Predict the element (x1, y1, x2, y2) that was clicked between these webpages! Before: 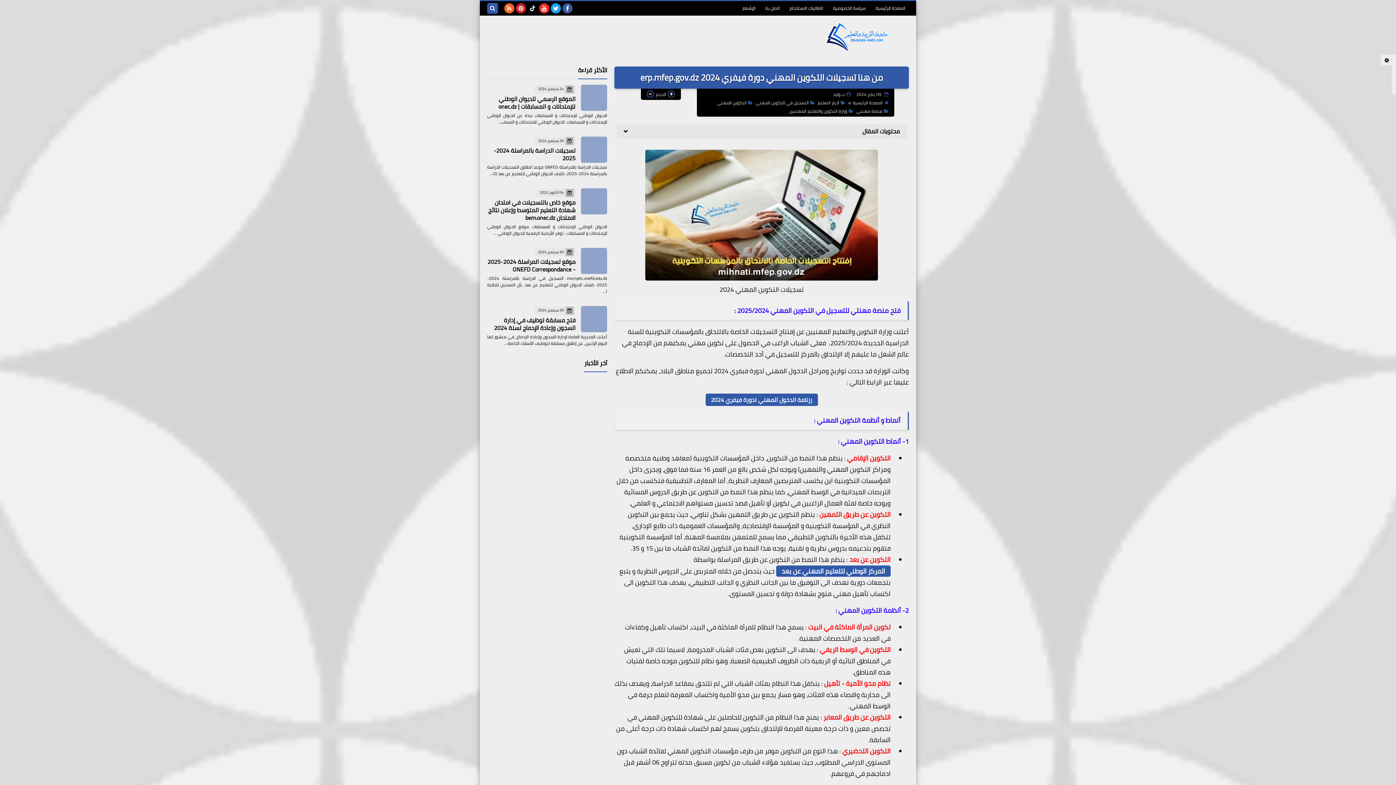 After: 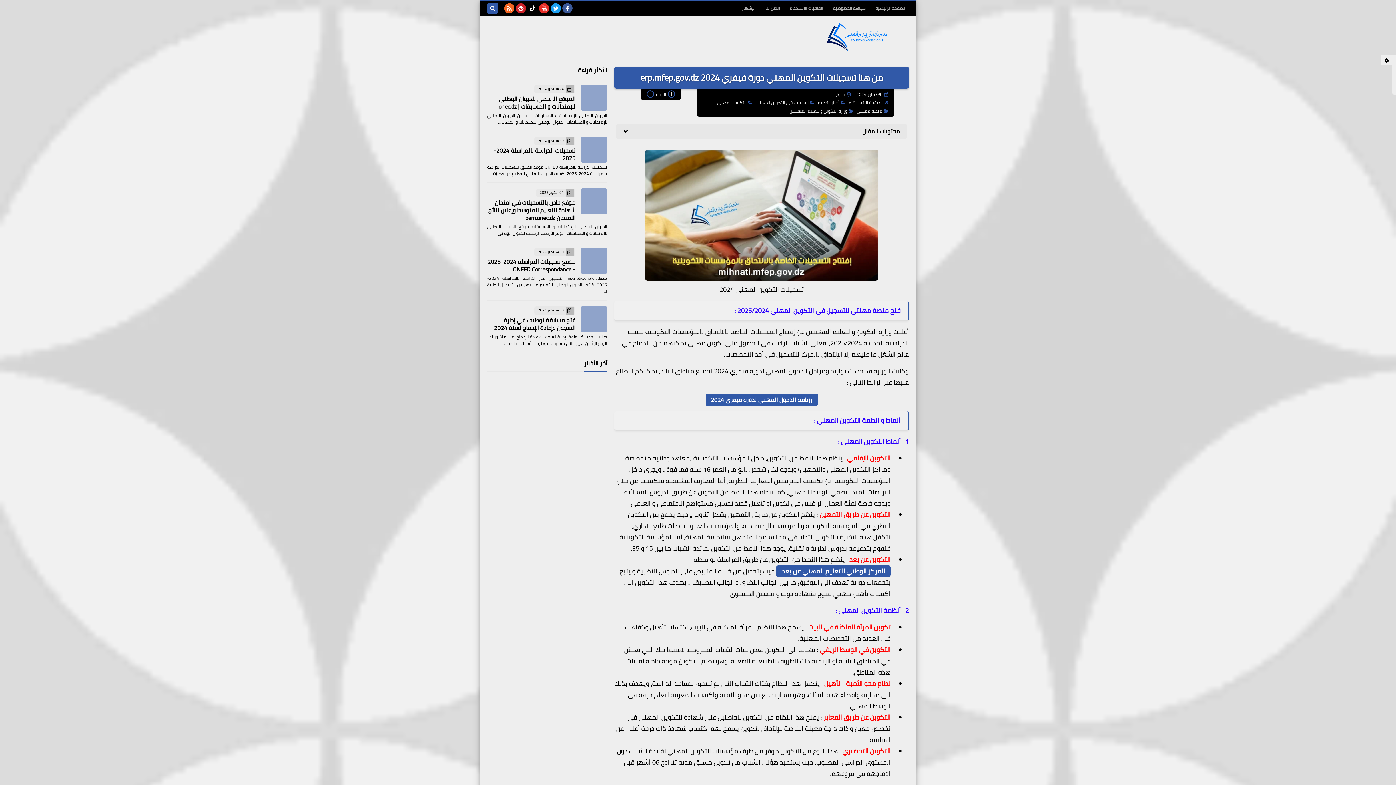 Action: bbox: (856, 90, 888, 98) label:  09 يناير 2024